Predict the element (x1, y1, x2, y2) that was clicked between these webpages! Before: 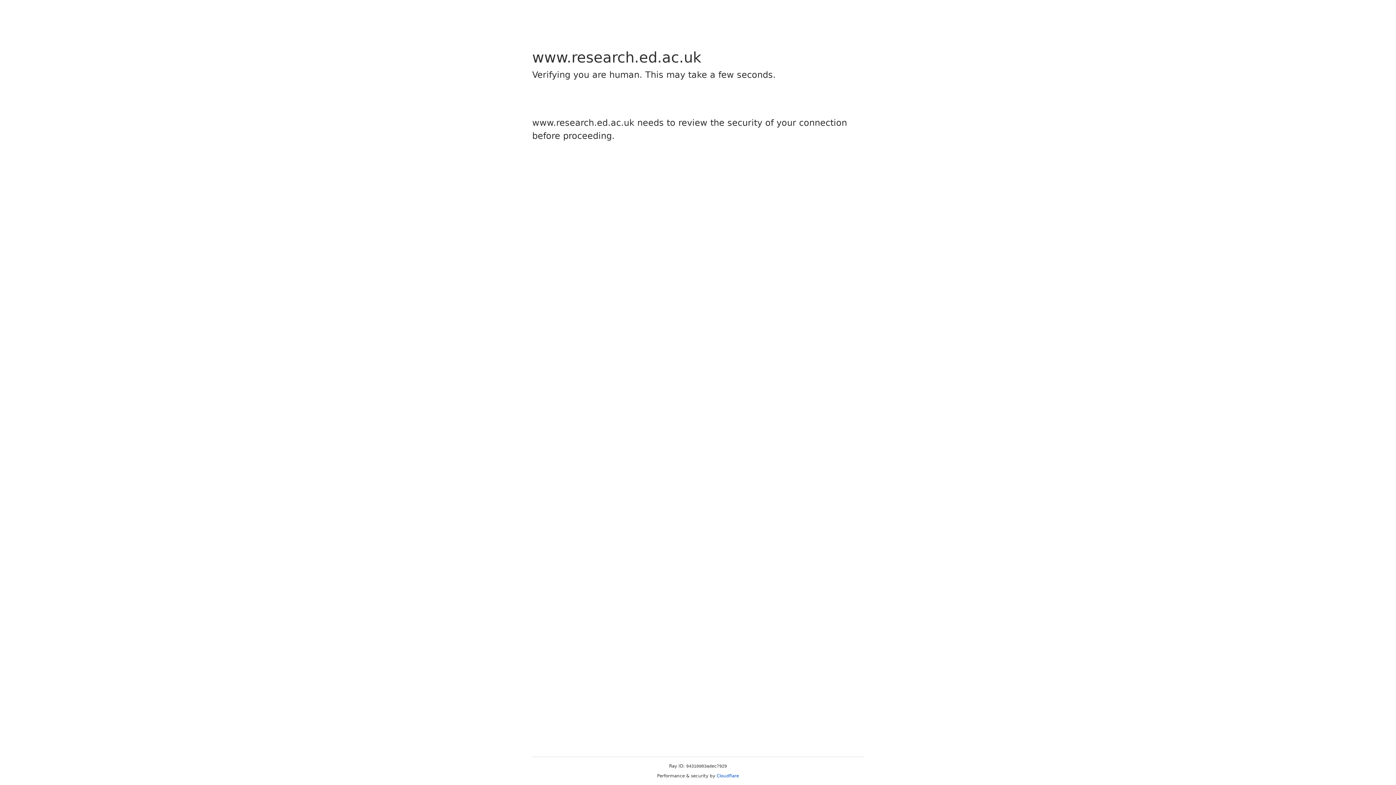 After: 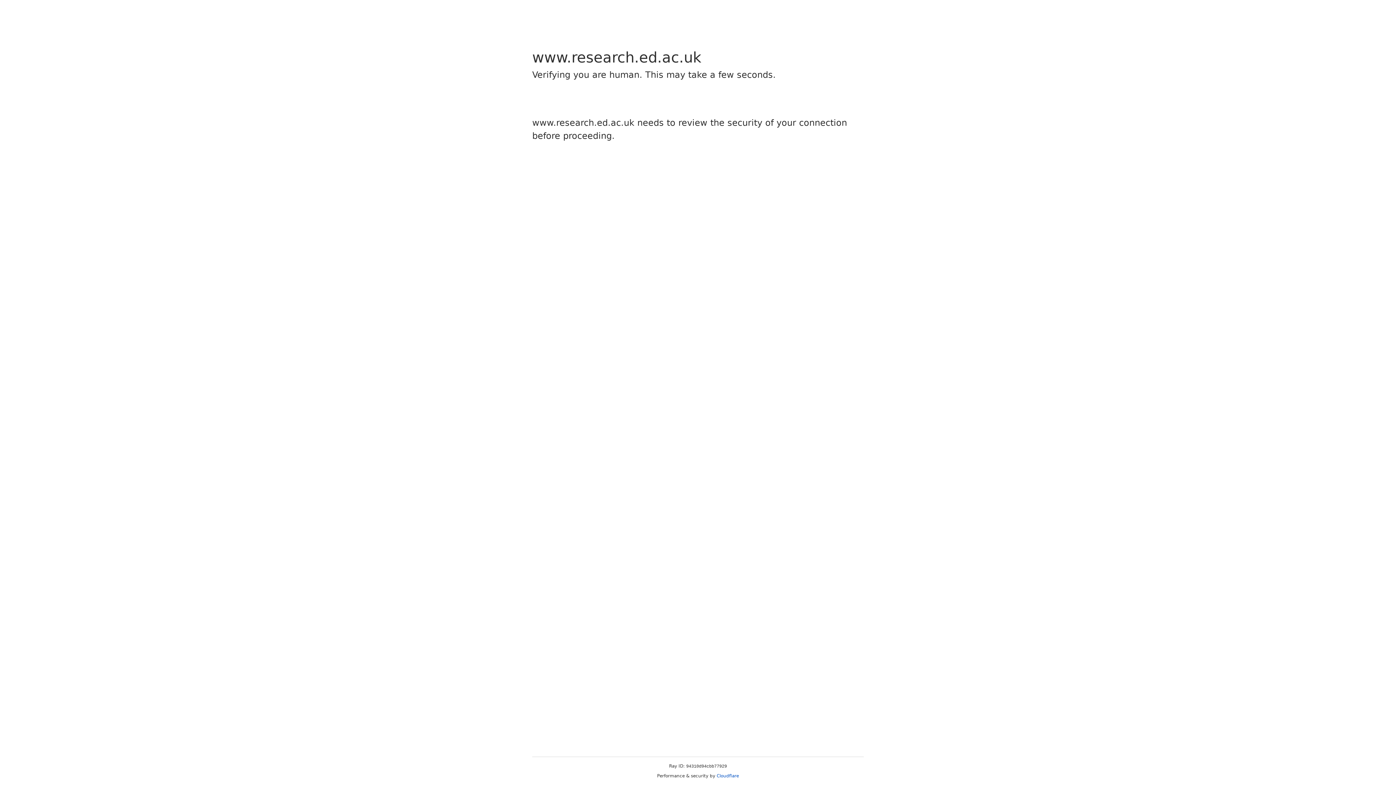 Action: bbox: (716, 773, 739, 778) label: Cloudflare